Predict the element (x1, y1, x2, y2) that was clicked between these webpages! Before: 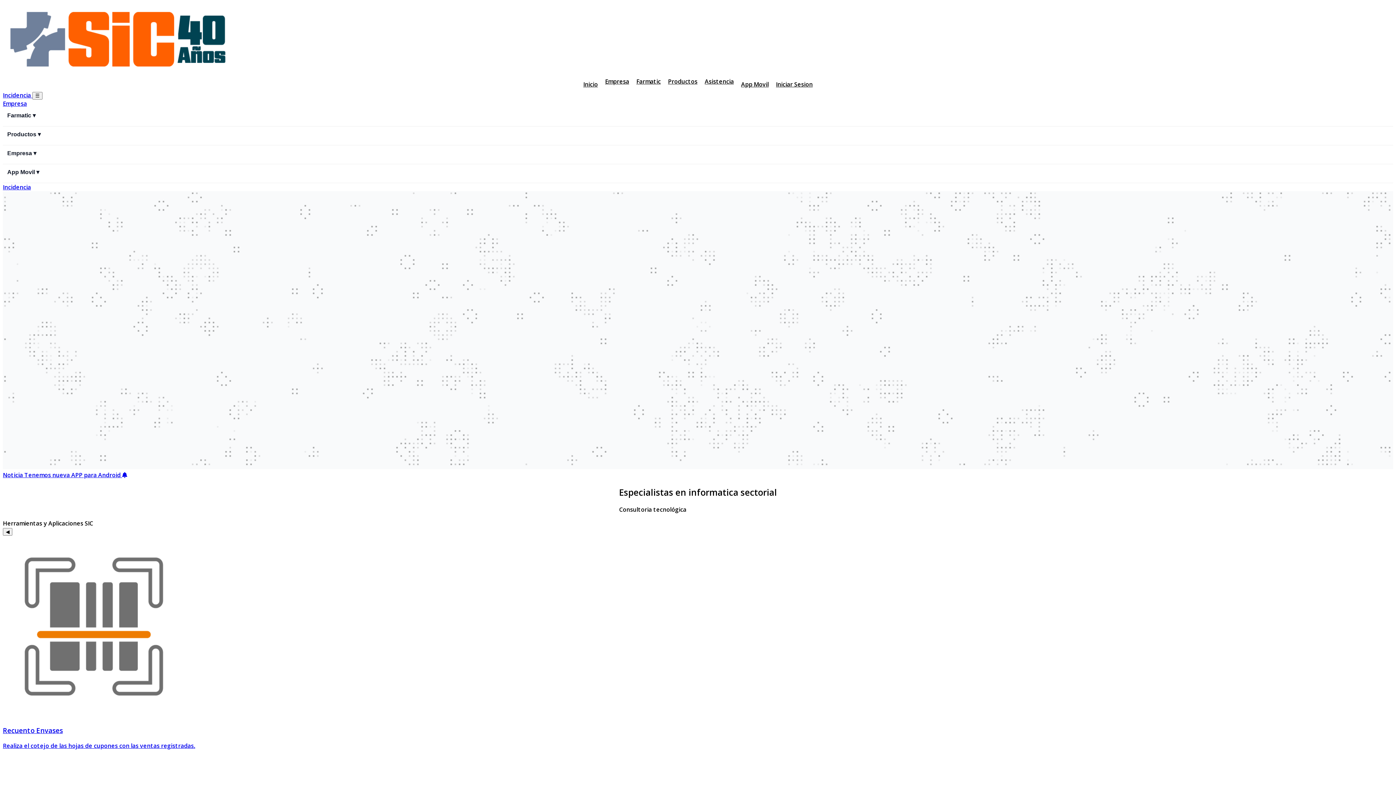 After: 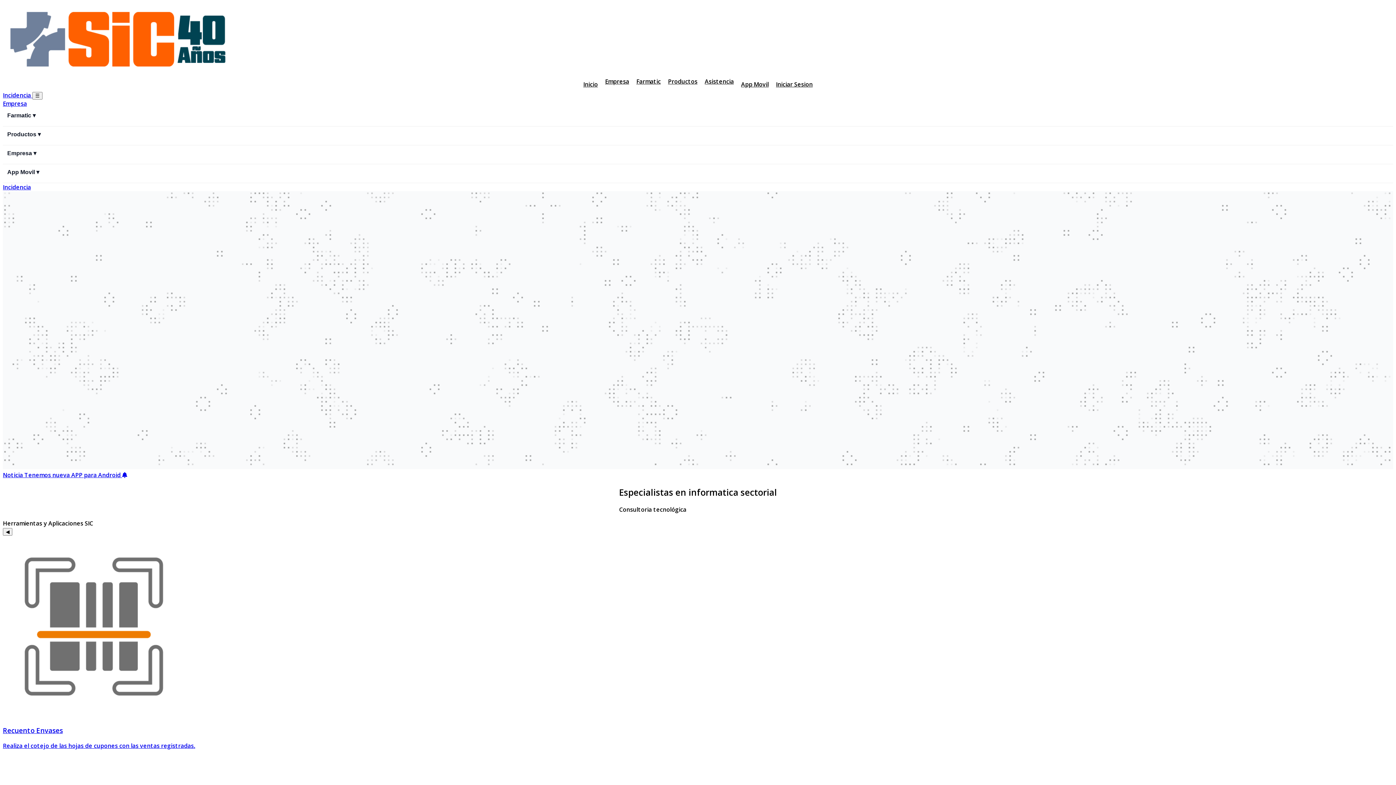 Action: bbox: (2, 69, 239, 77) label: Home